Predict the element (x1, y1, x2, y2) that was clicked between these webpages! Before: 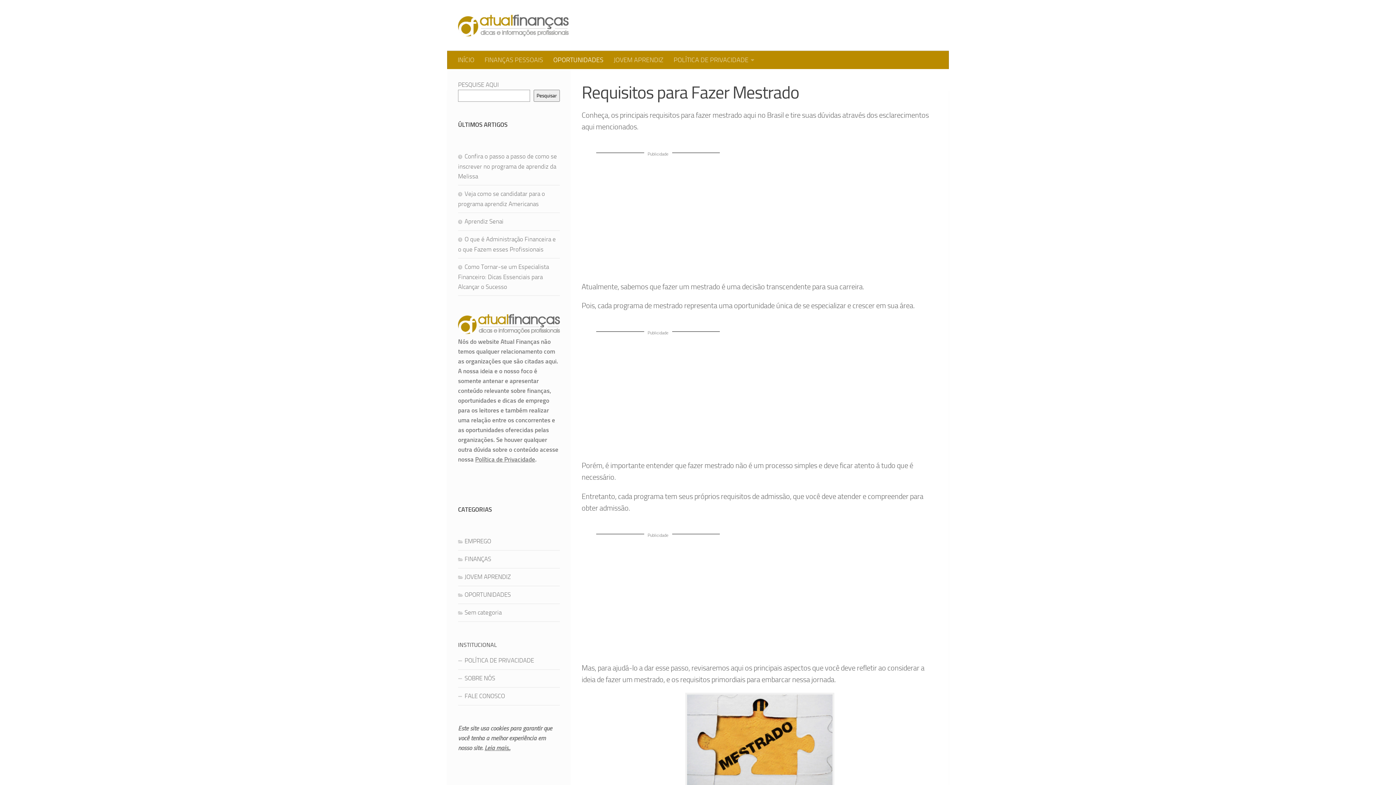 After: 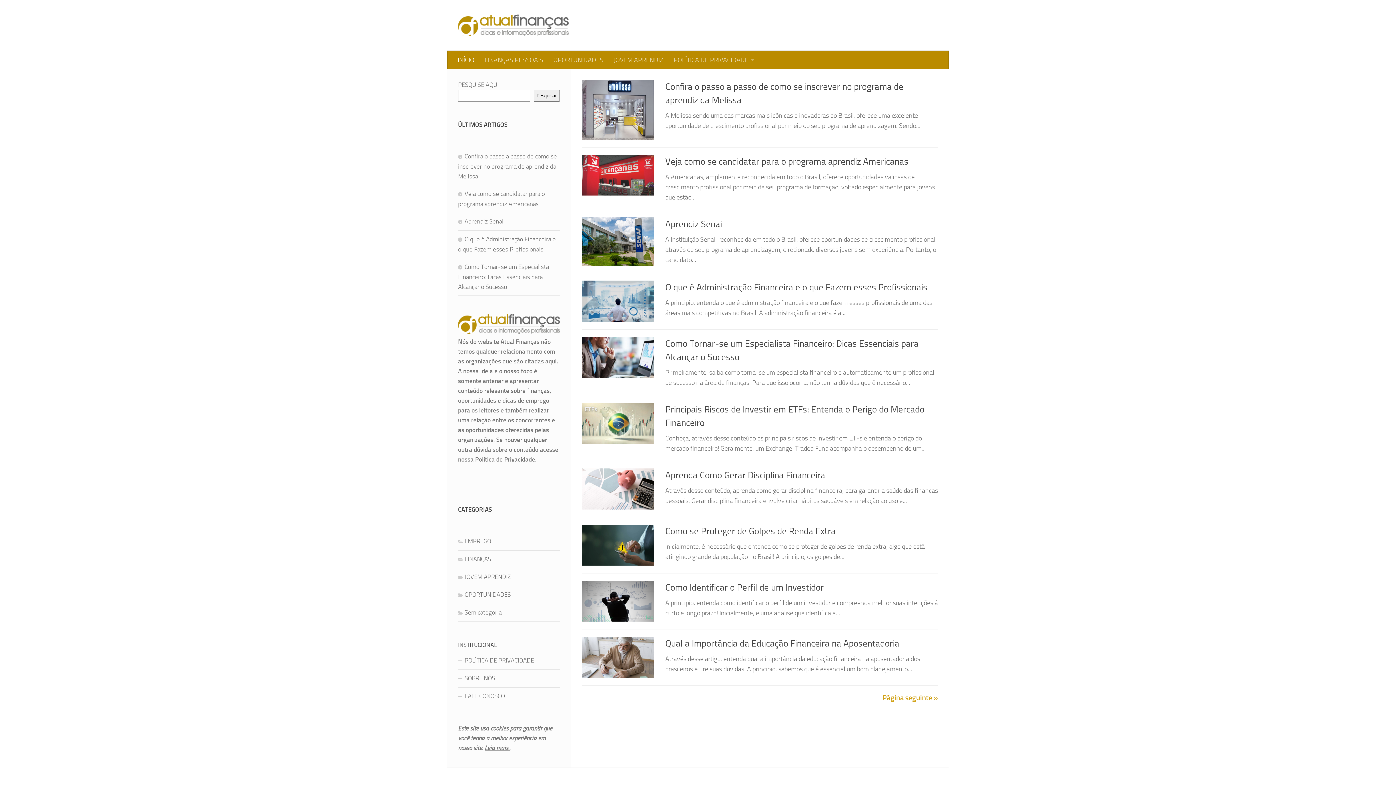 Action: label: INÍCIO bbox: (452, 50, 479, 69)